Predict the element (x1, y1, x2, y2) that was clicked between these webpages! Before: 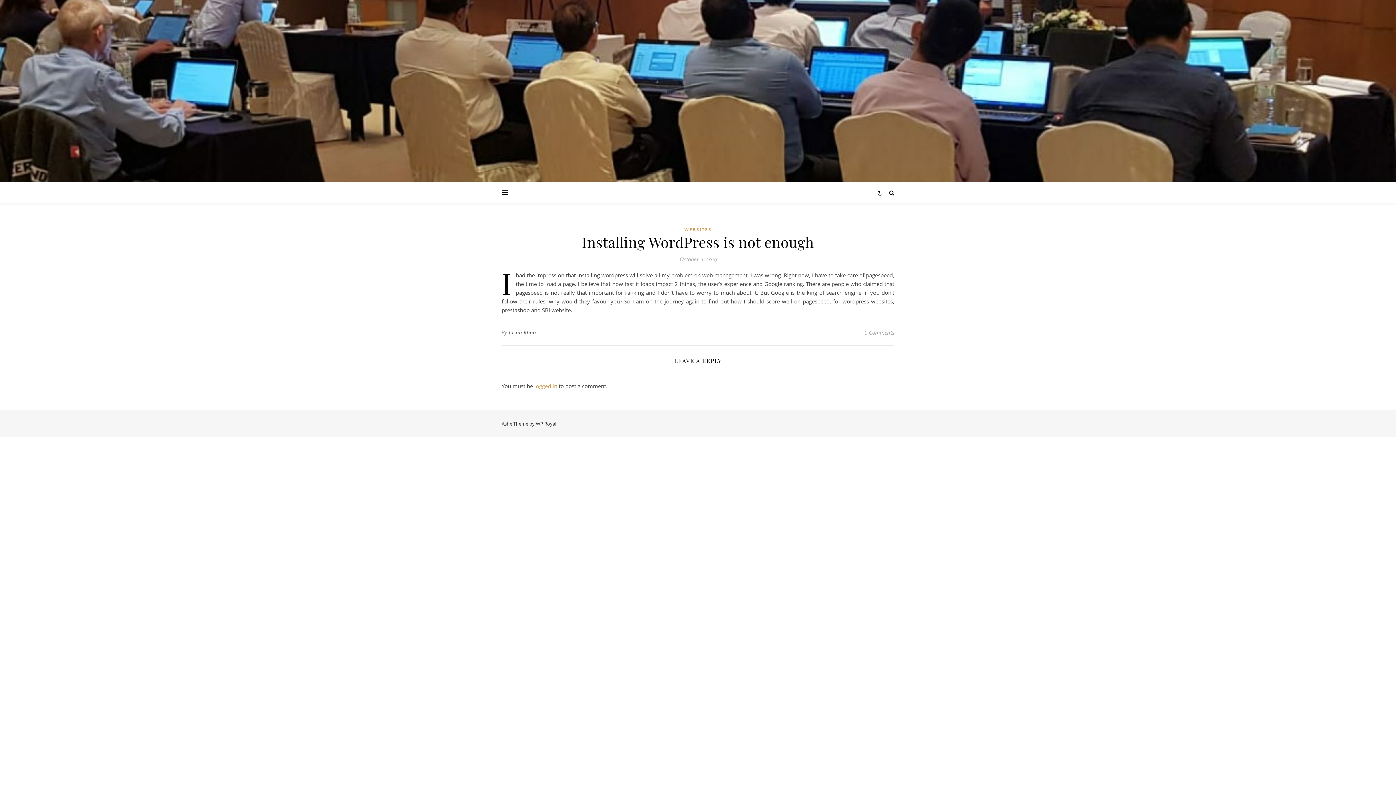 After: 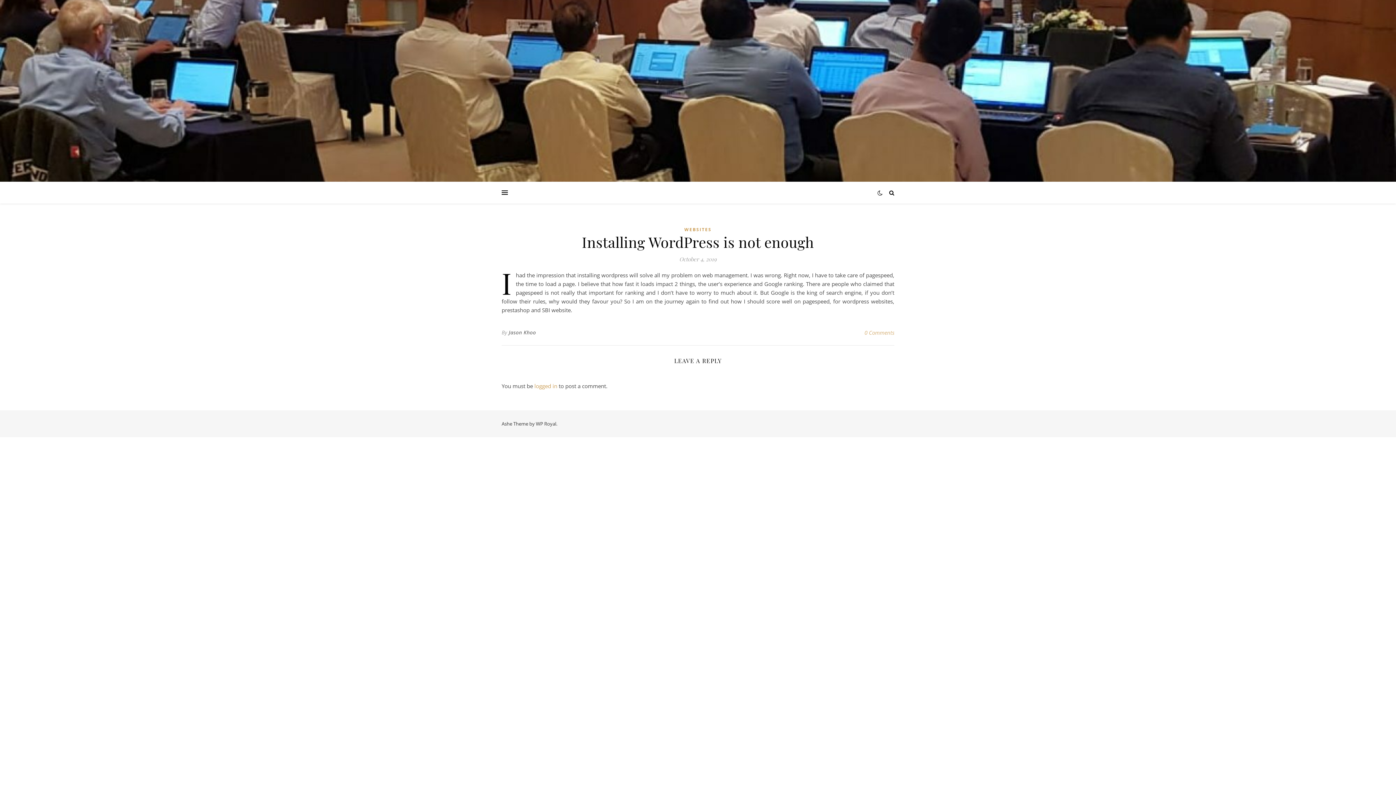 Action: label: 0 Comments bbox: (864, 327, 894, 338)